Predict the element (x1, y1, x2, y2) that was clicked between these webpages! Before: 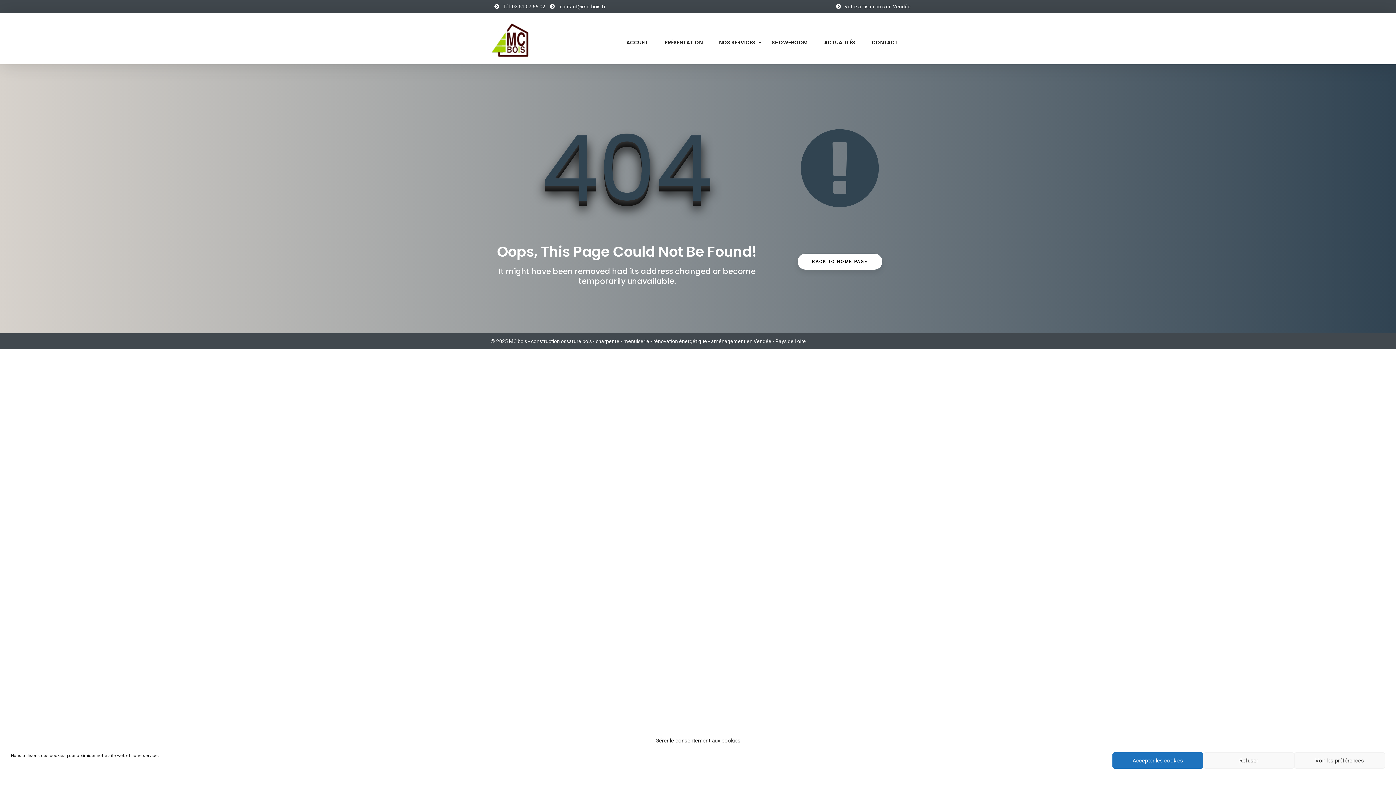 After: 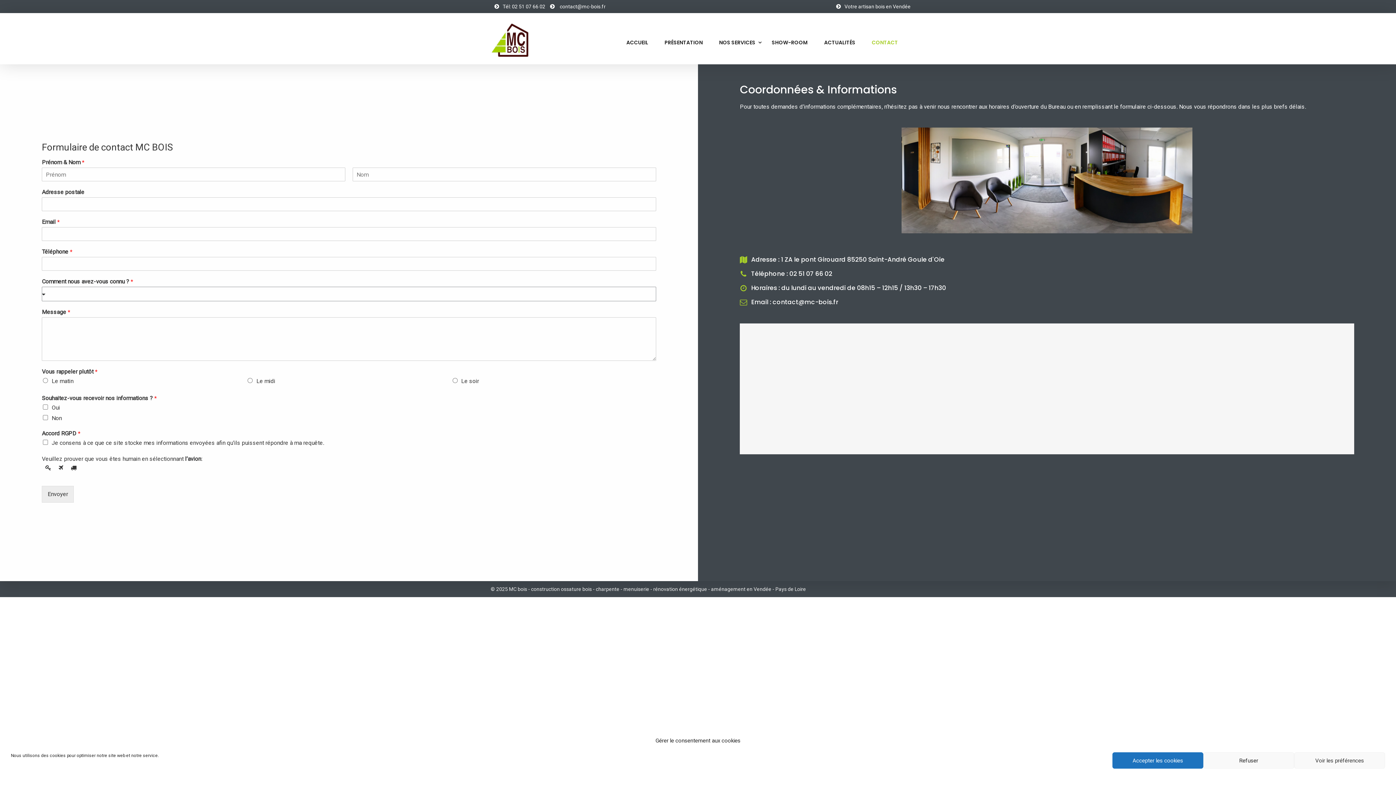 Action: label: CONTACT bbox: (868, 27, 901, 57)